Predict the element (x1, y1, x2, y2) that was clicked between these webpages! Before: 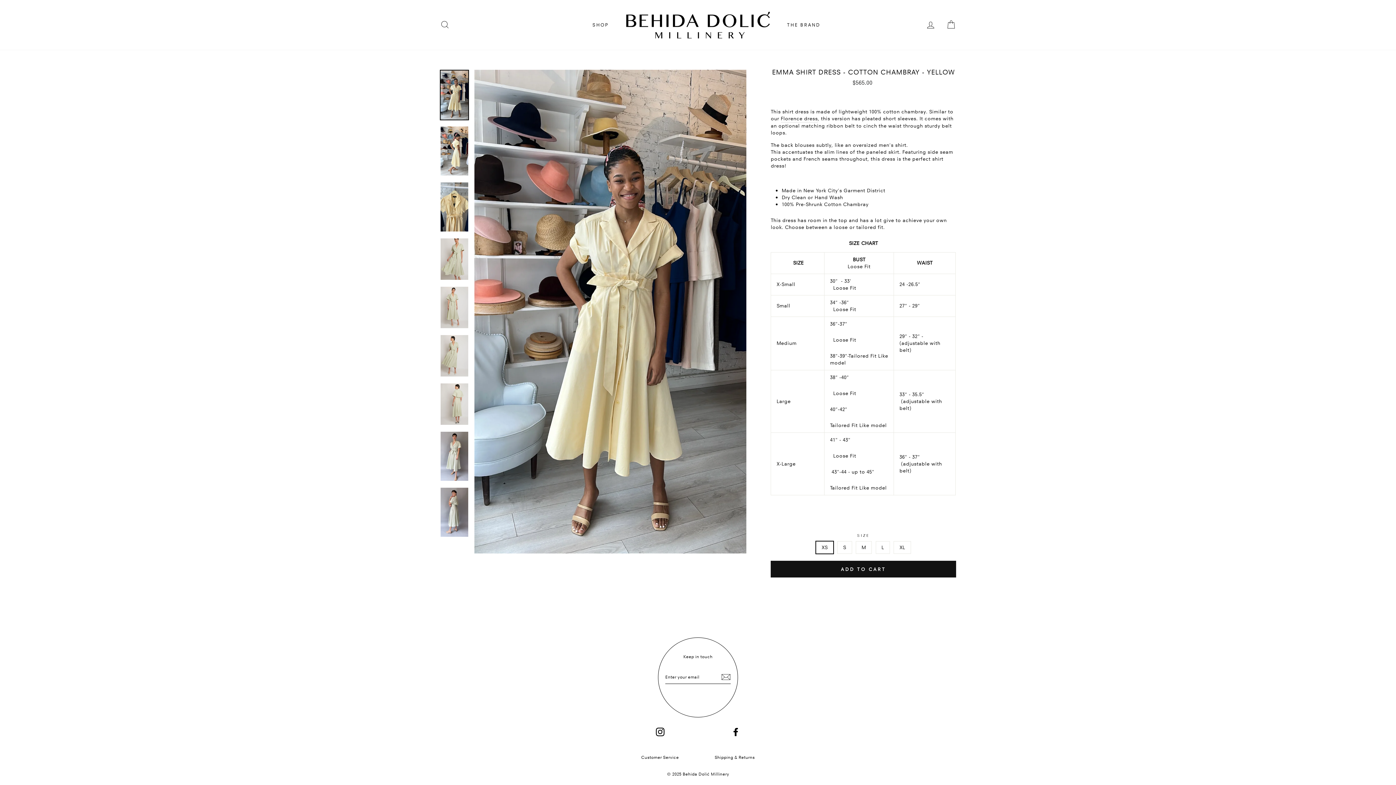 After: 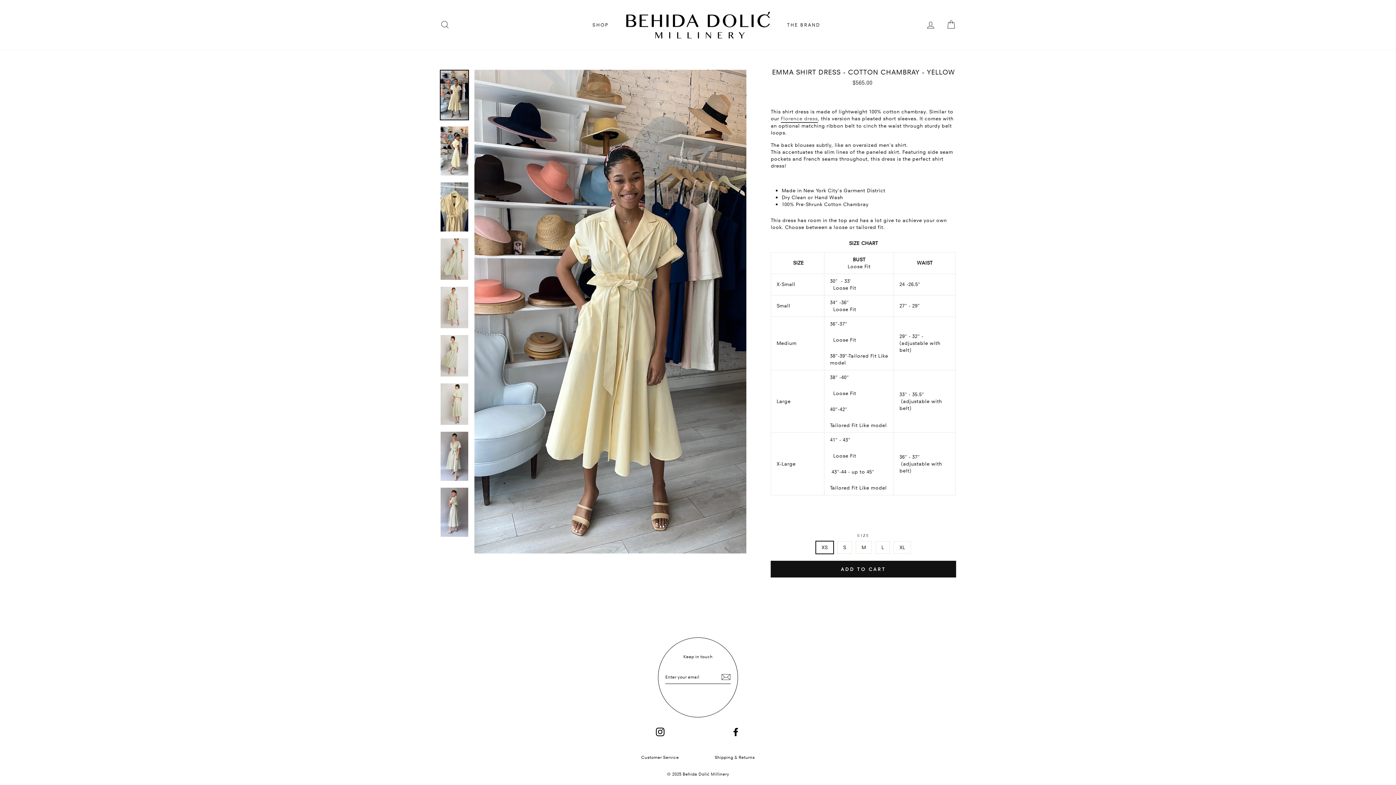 Action: bbox: (780, 115, 818, 122) label: Florence dress